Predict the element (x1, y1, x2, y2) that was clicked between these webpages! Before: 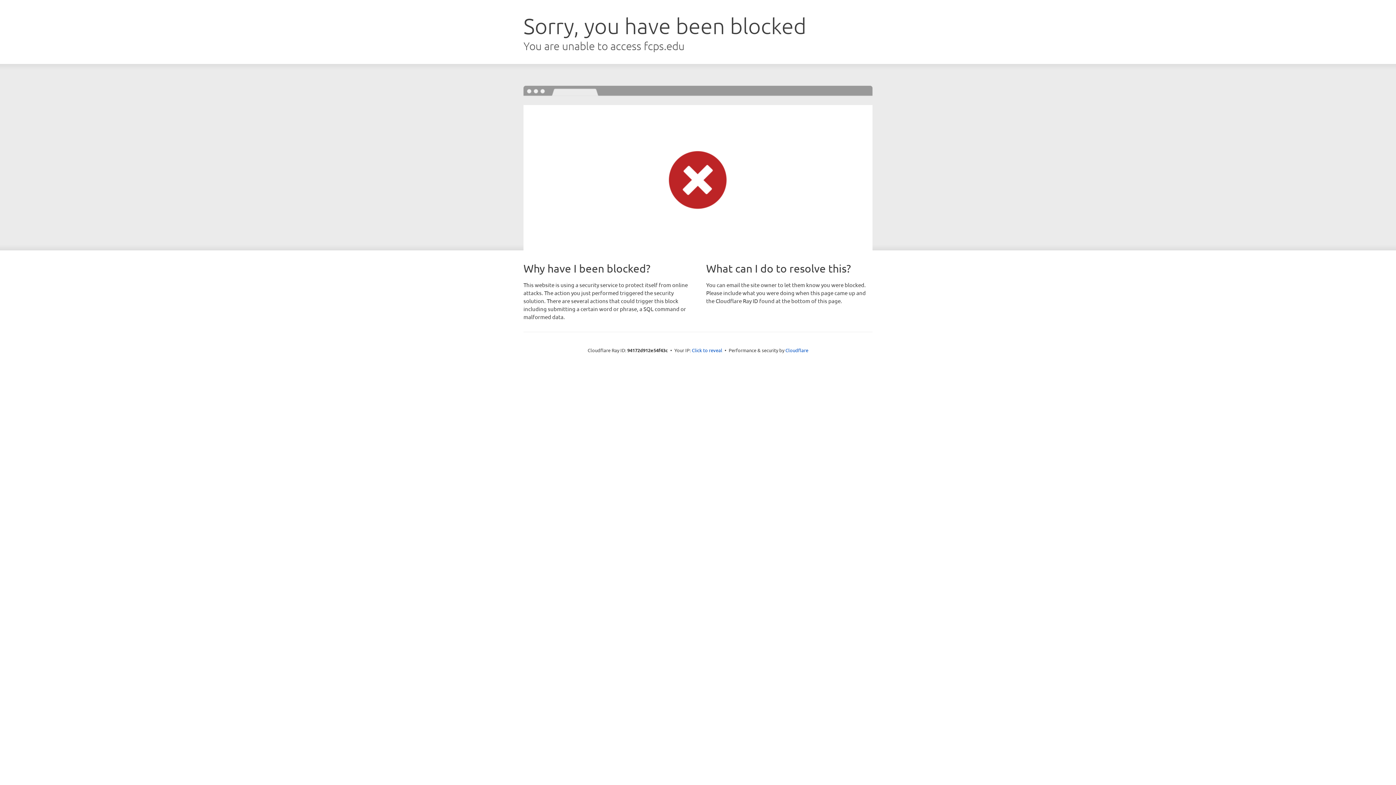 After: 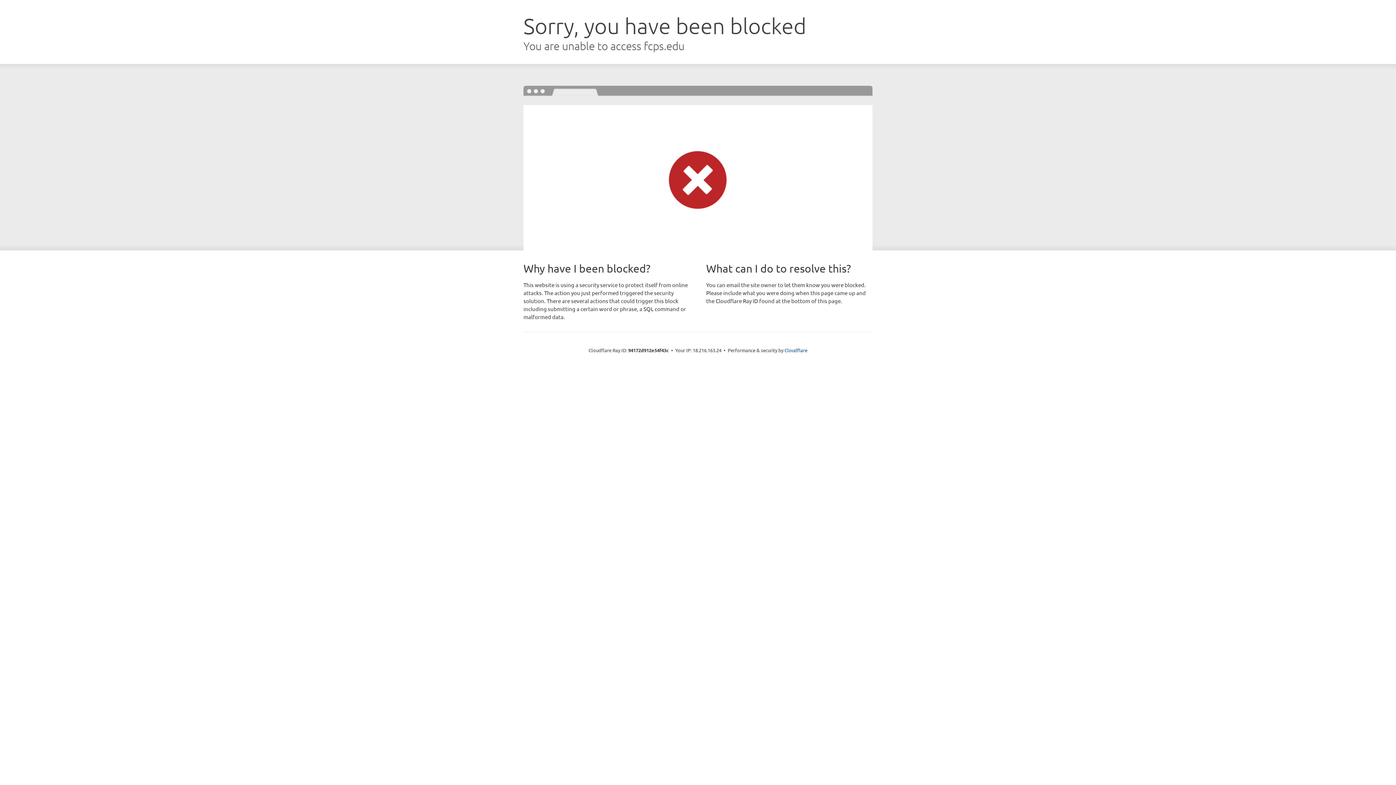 Action: label: Click to reveal bbox: (692, 346, 722, 353)